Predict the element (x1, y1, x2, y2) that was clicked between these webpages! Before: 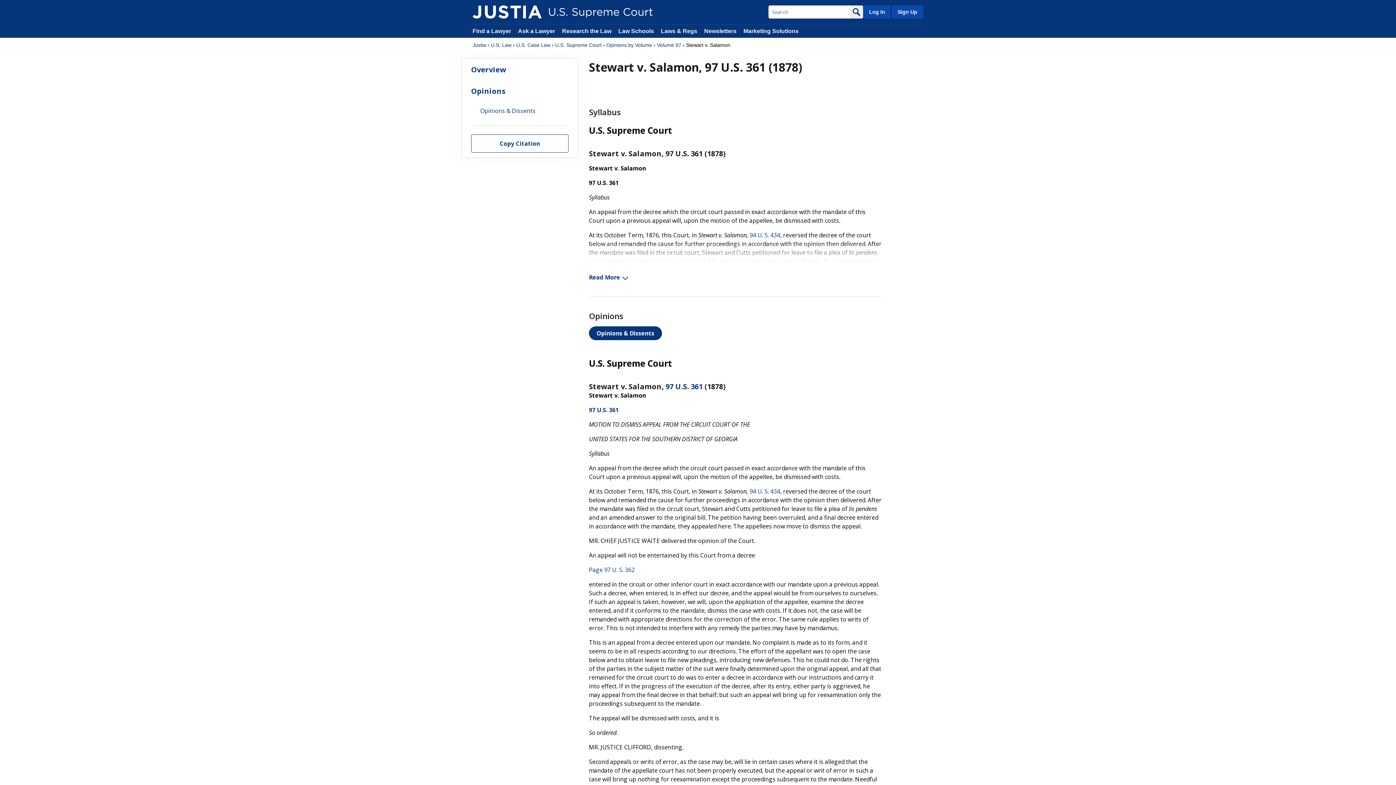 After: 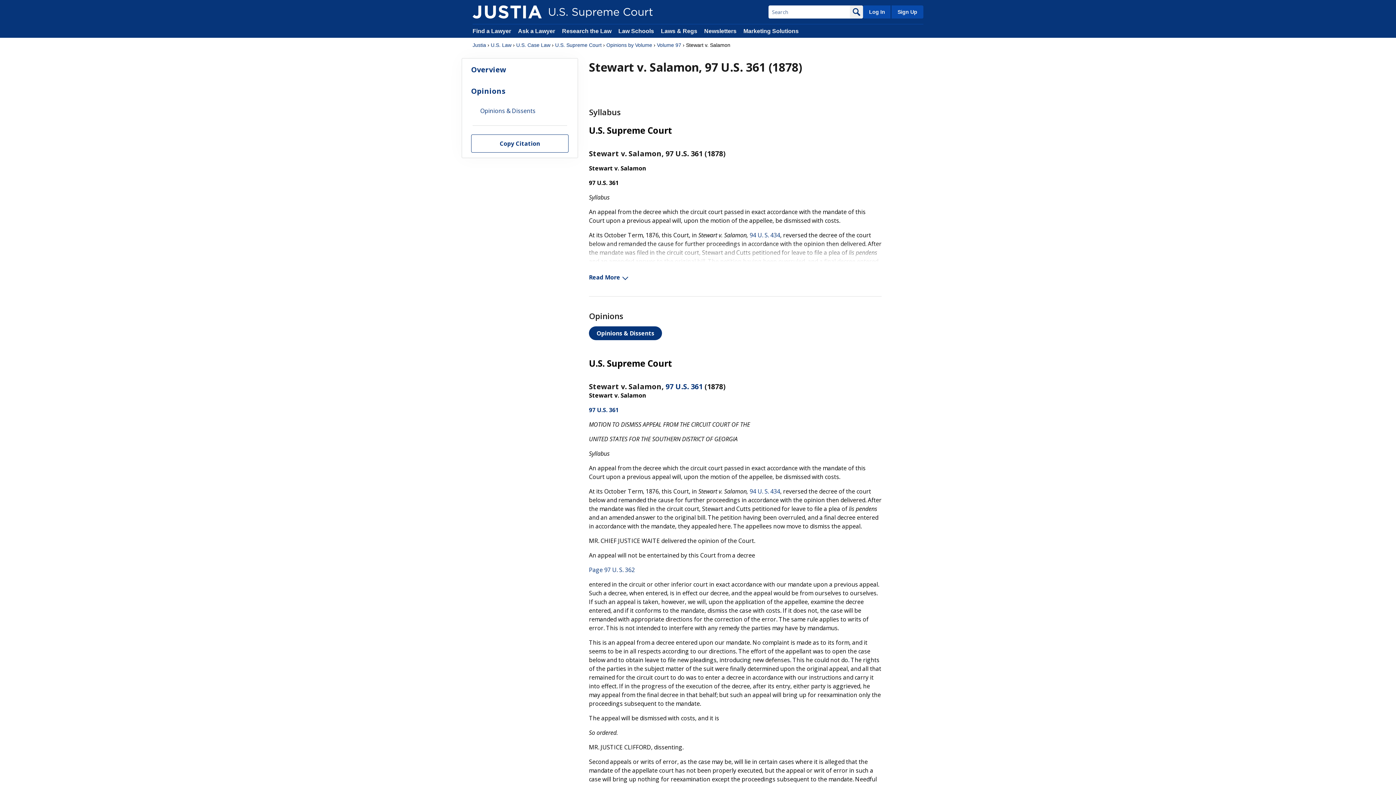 Action: bbox: (589, 406, 618, 414) label: 97 U.S. 361